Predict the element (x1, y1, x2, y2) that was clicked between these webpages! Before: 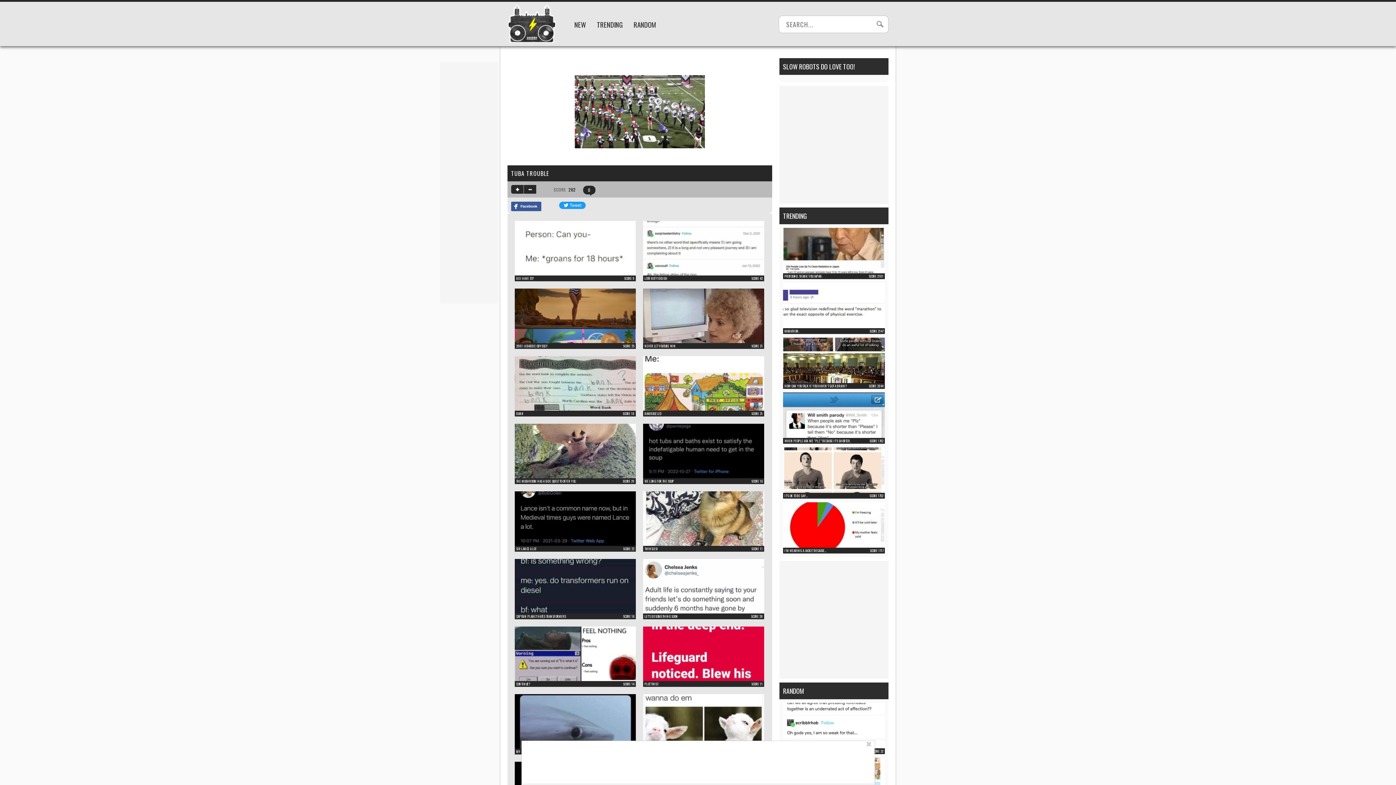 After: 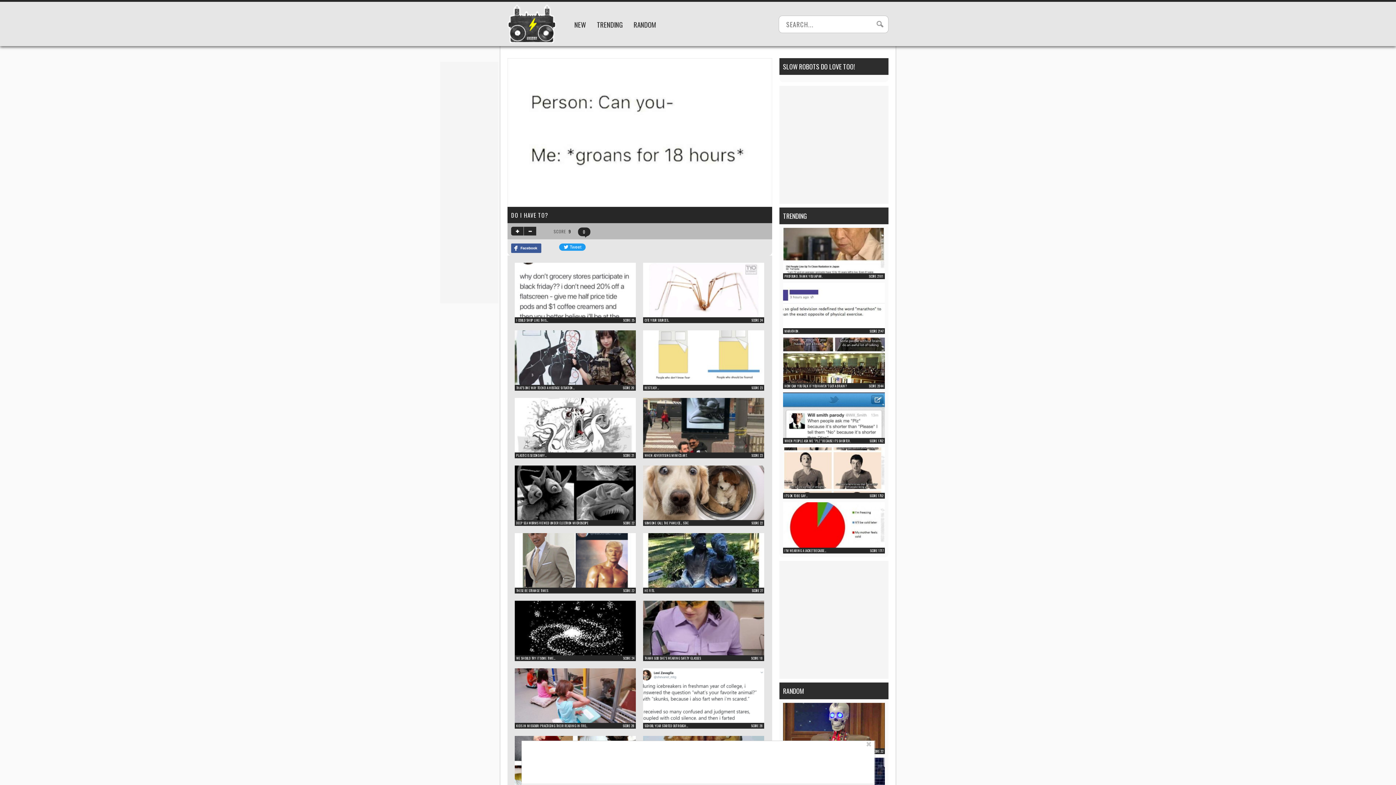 Action: bbox: (514, 268, 636, 277)